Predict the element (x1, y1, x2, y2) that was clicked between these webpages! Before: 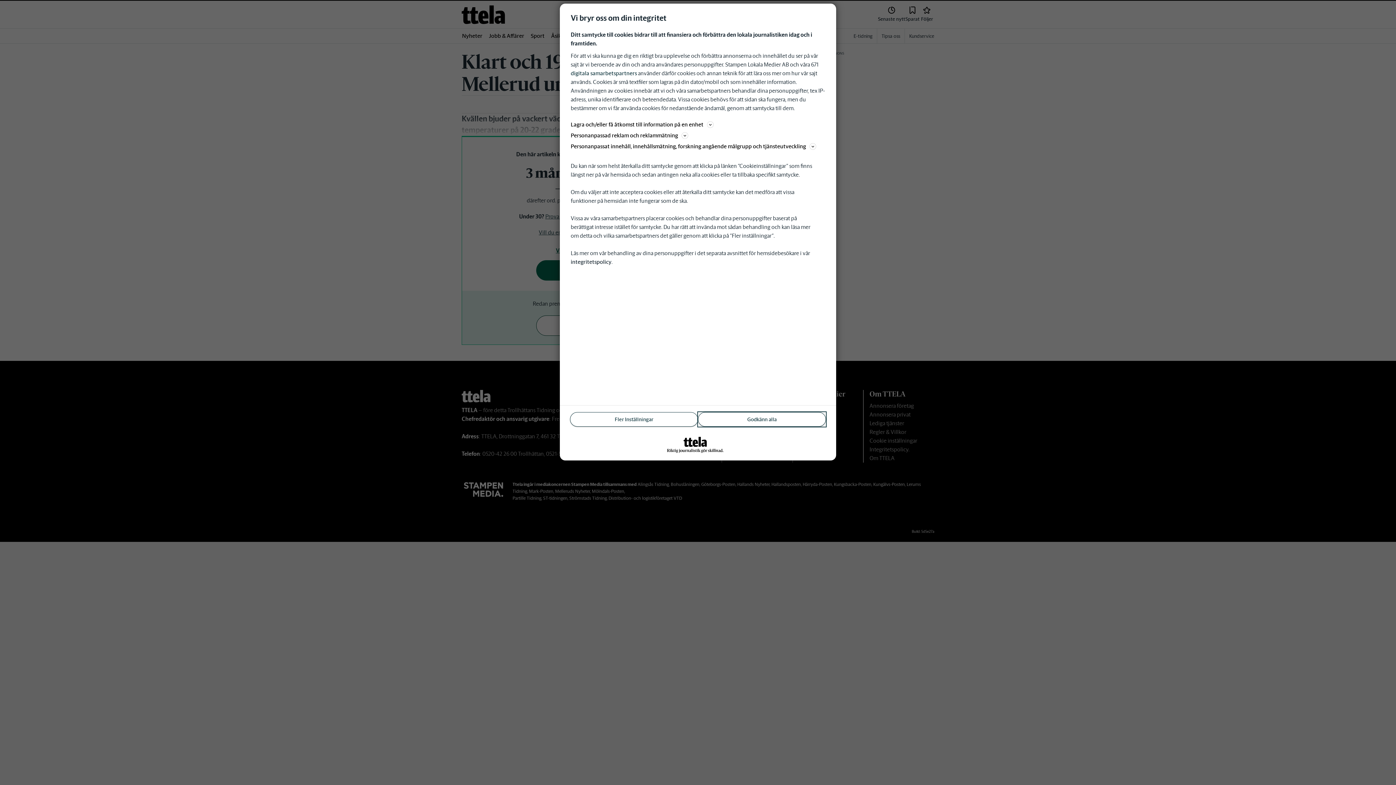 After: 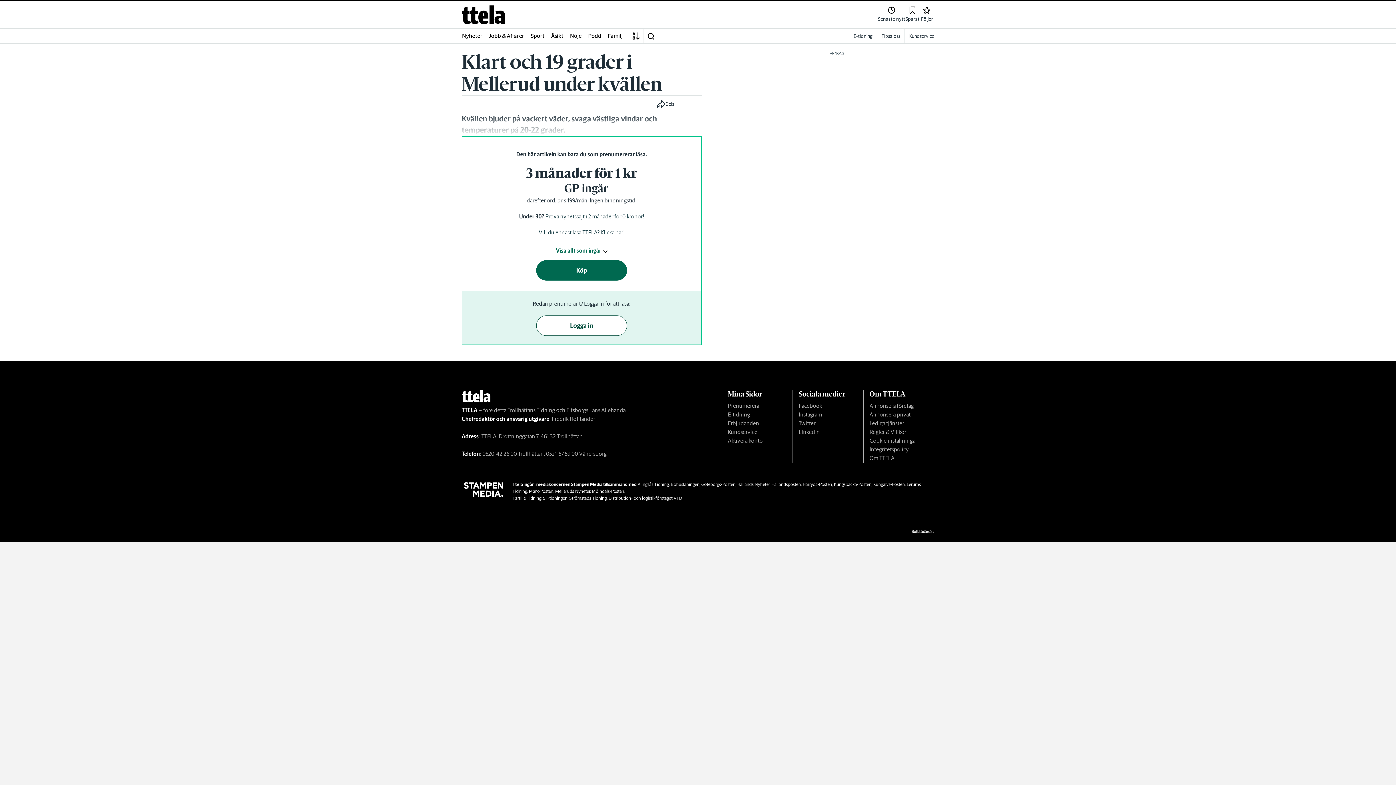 Action: bbox: (698, 412, 826, 426) label: Godkänn alla